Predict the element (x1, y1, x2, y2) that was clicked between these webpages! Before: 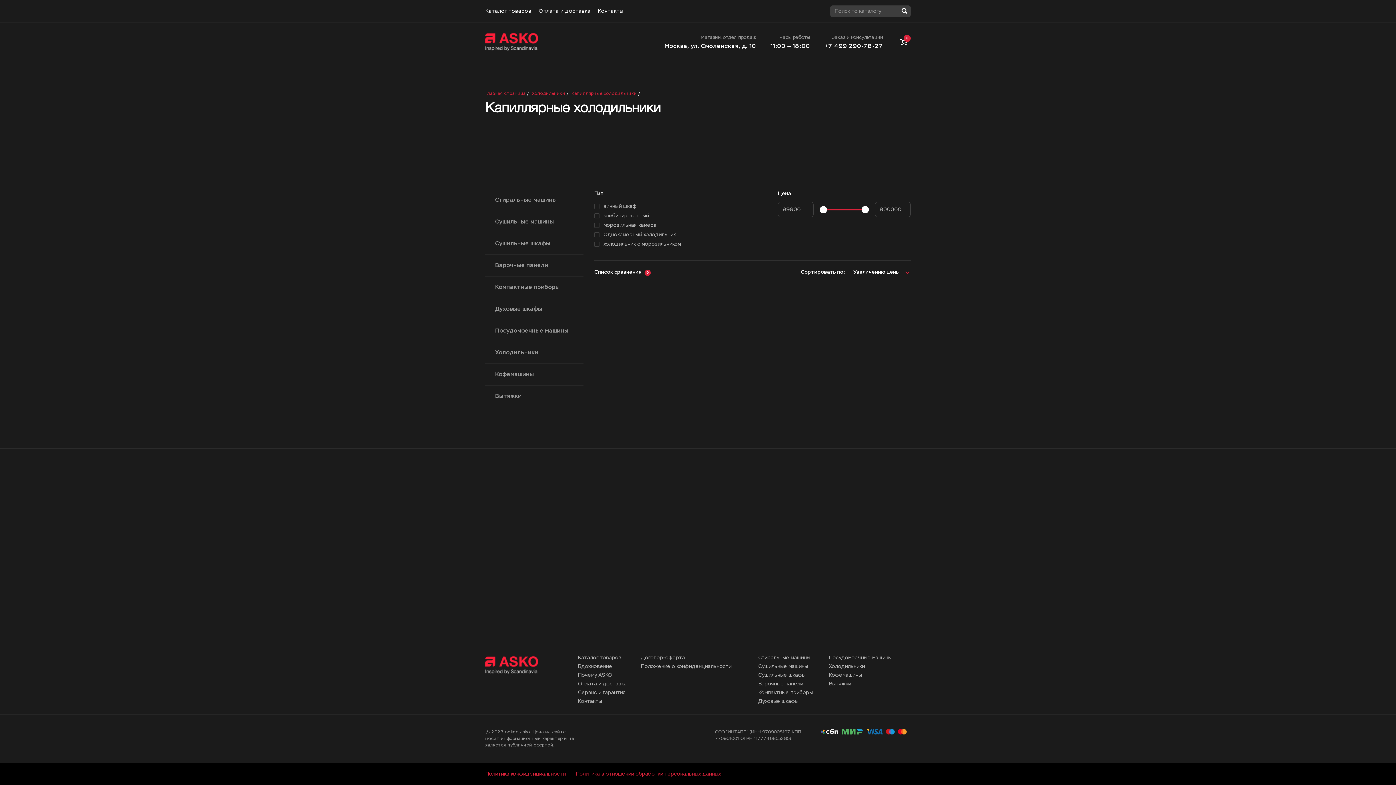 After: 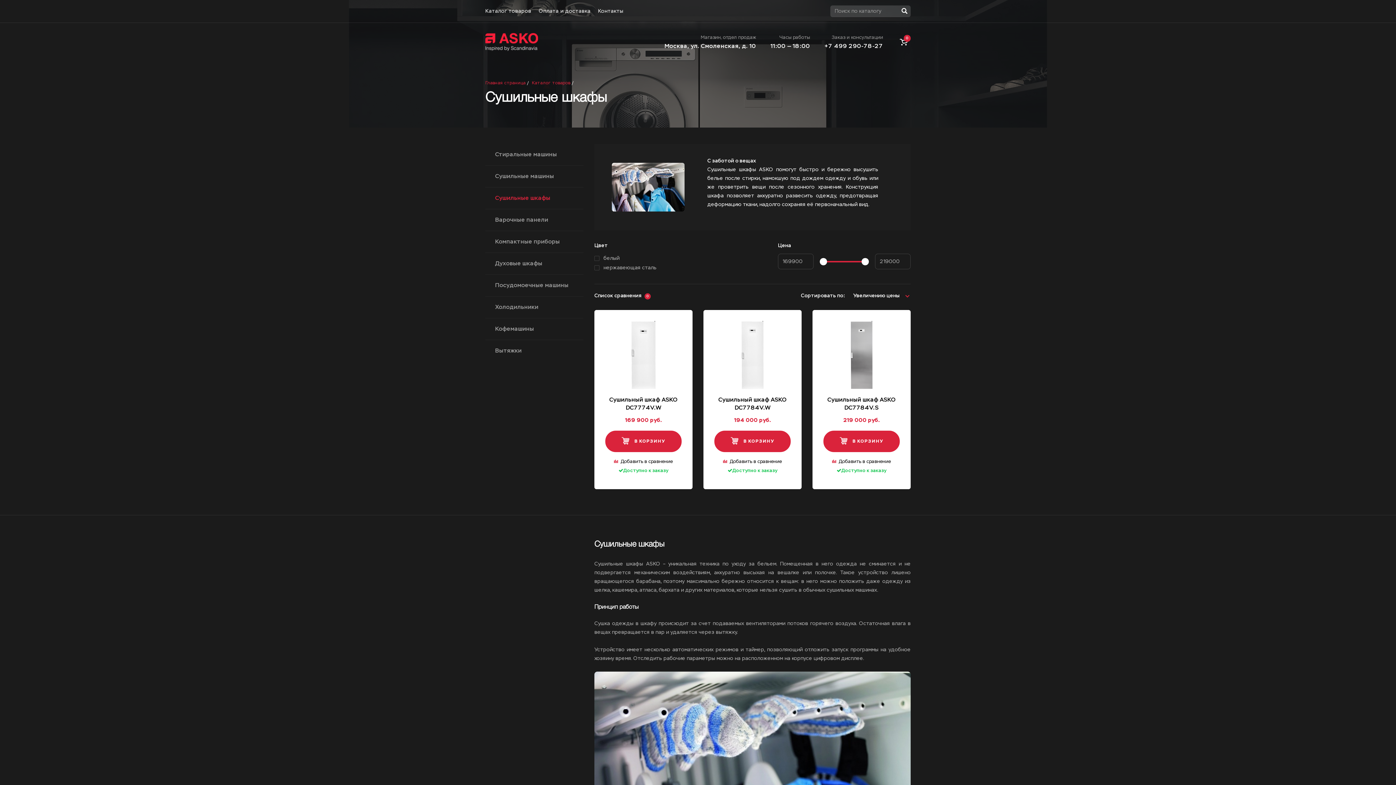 Action: bbox: (485, 233, 583, 254) label: Сушильные шкафы